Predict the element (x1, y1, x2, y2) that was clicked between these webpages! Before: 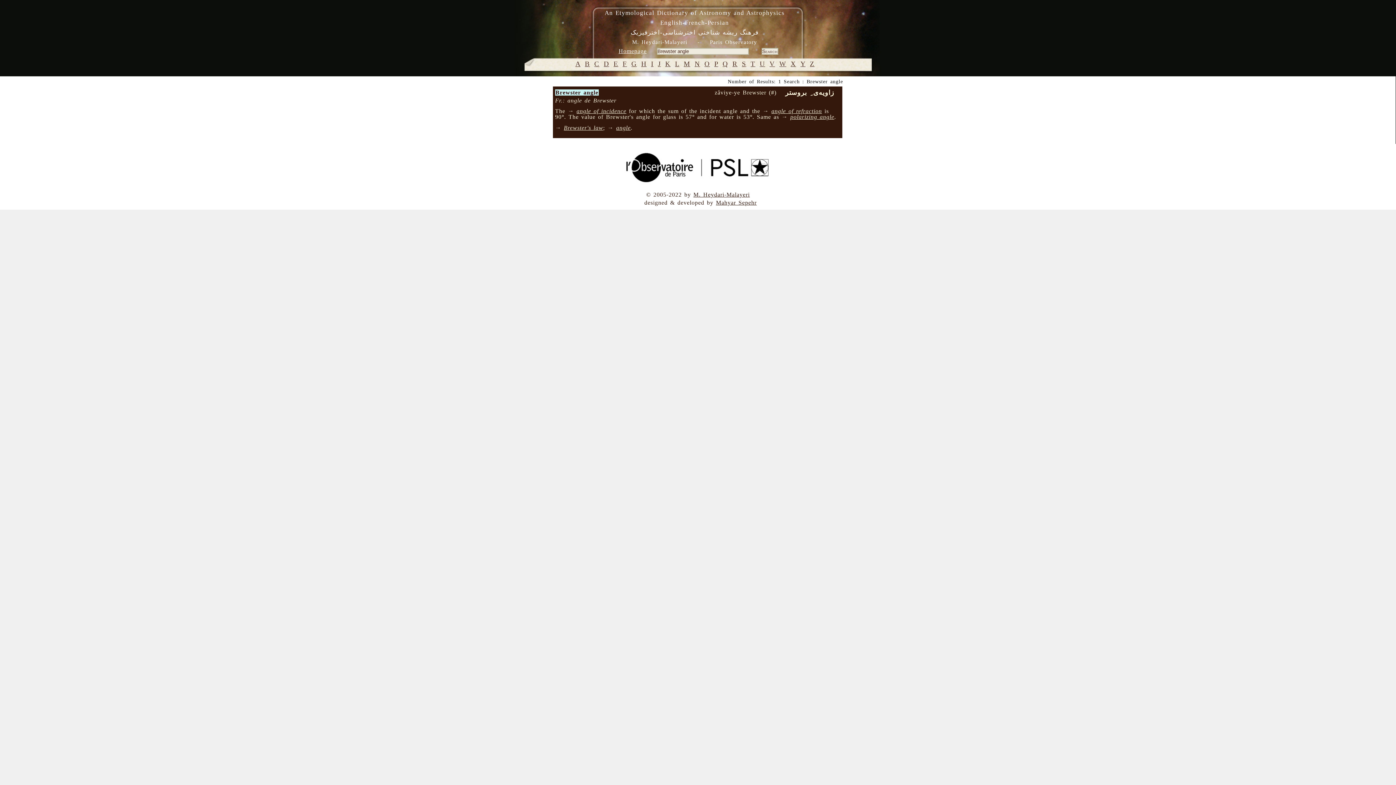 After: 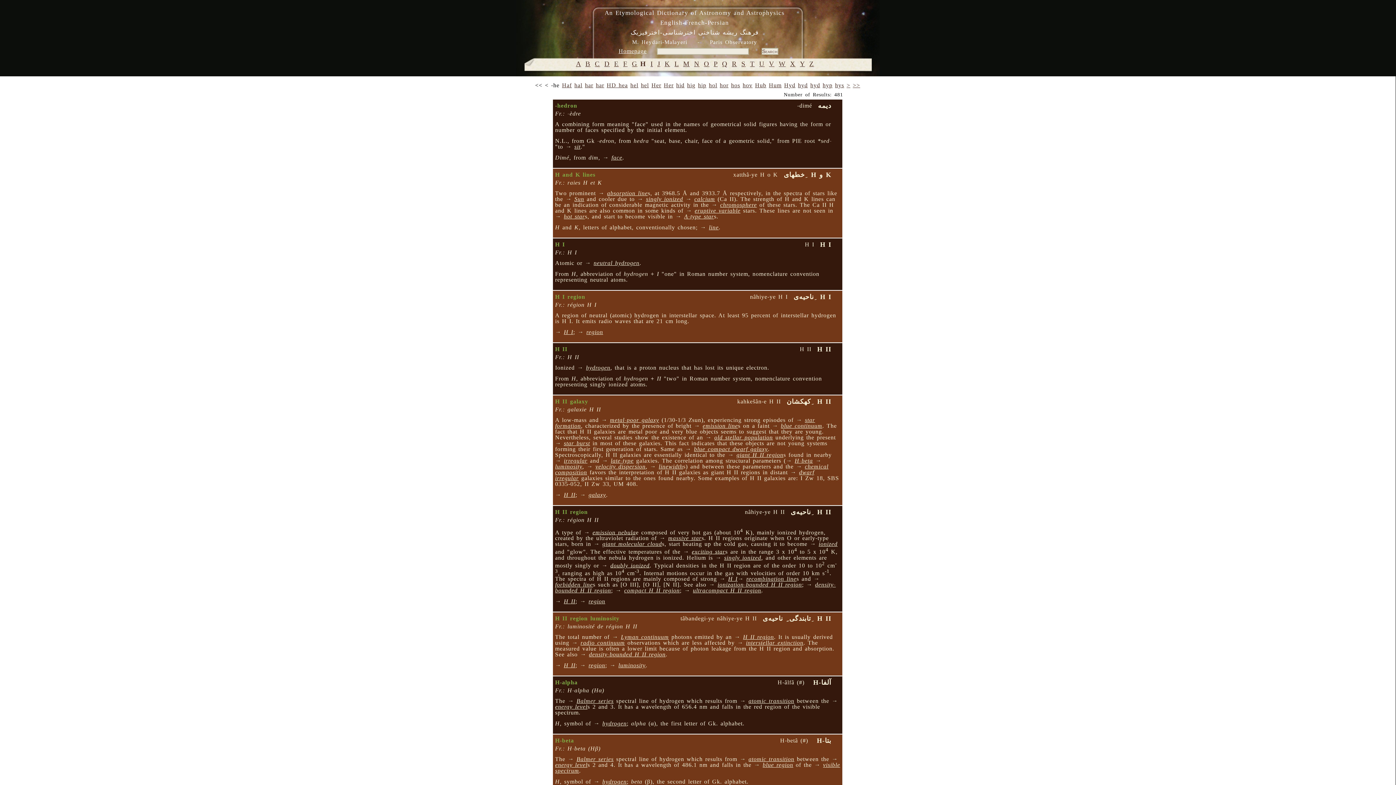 Action: label: H bbox: (641, 60, 646, 67)